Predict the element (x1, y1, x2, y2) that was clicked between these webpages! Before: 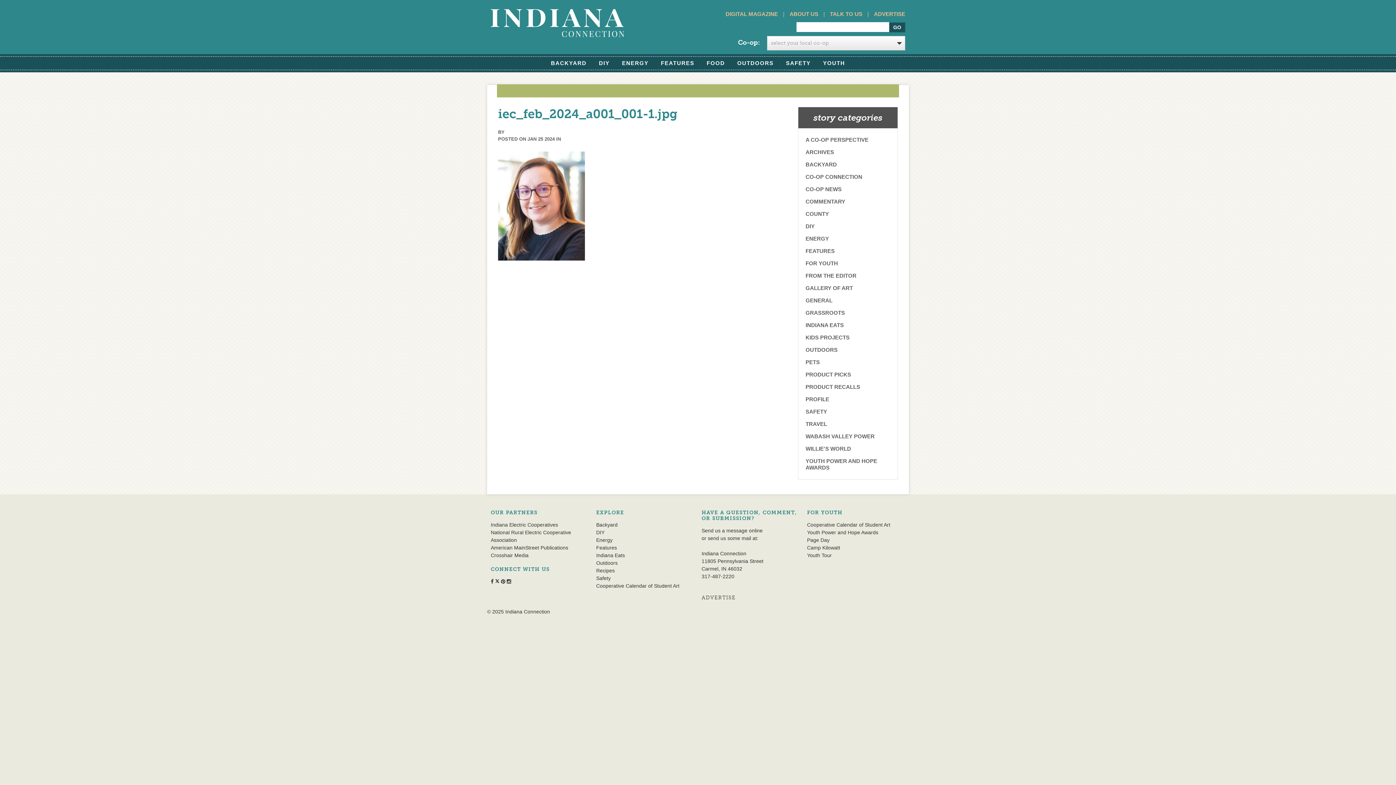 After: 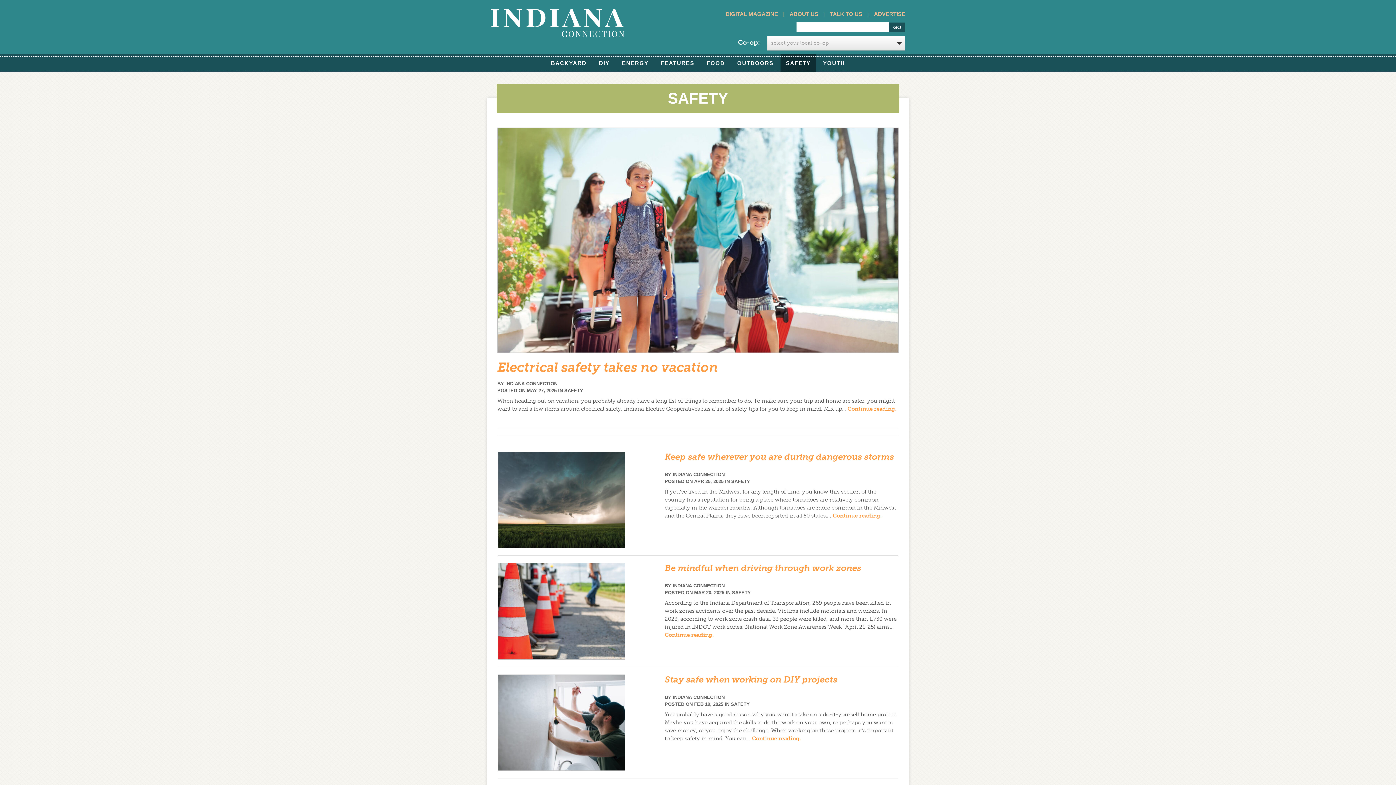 Action: bbox: (798, 405, 897, 418) label: SAFETY